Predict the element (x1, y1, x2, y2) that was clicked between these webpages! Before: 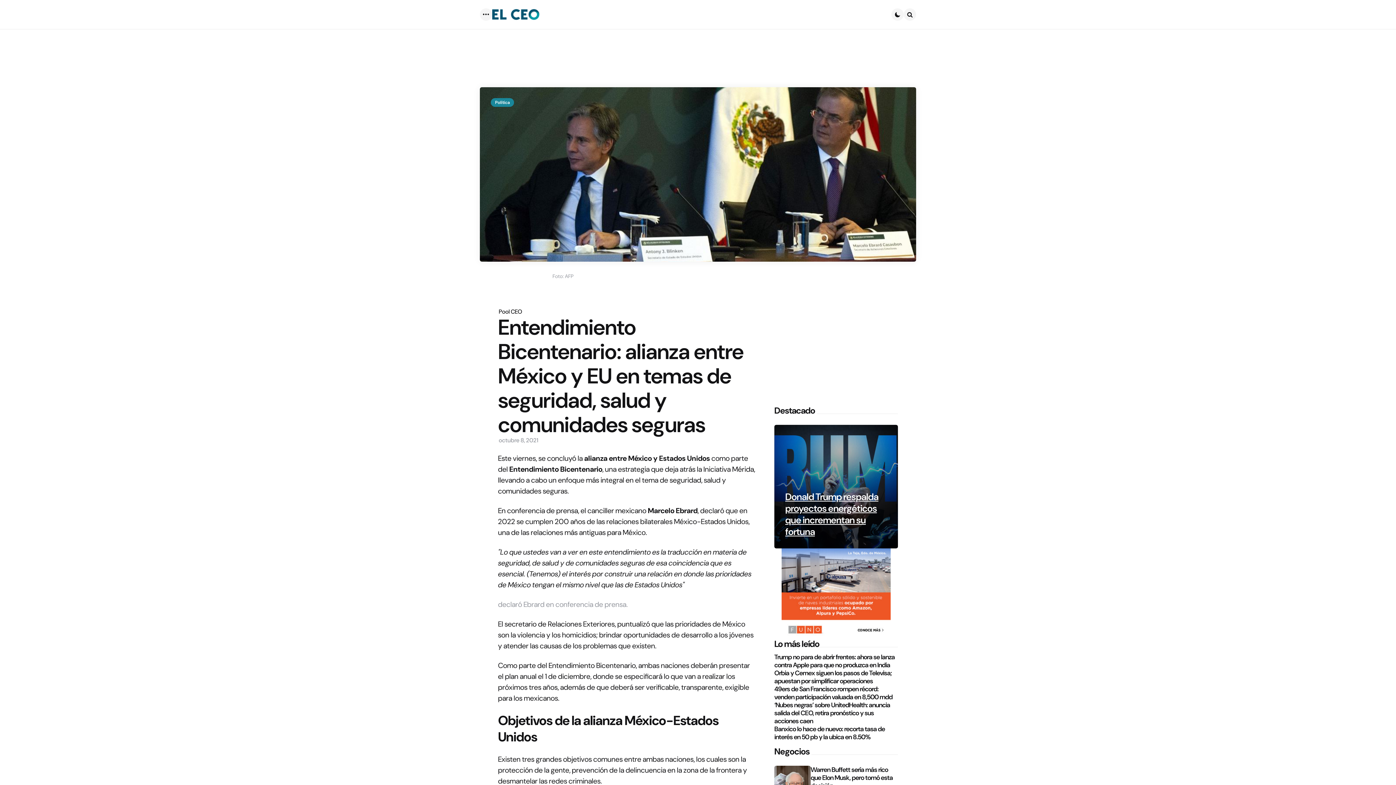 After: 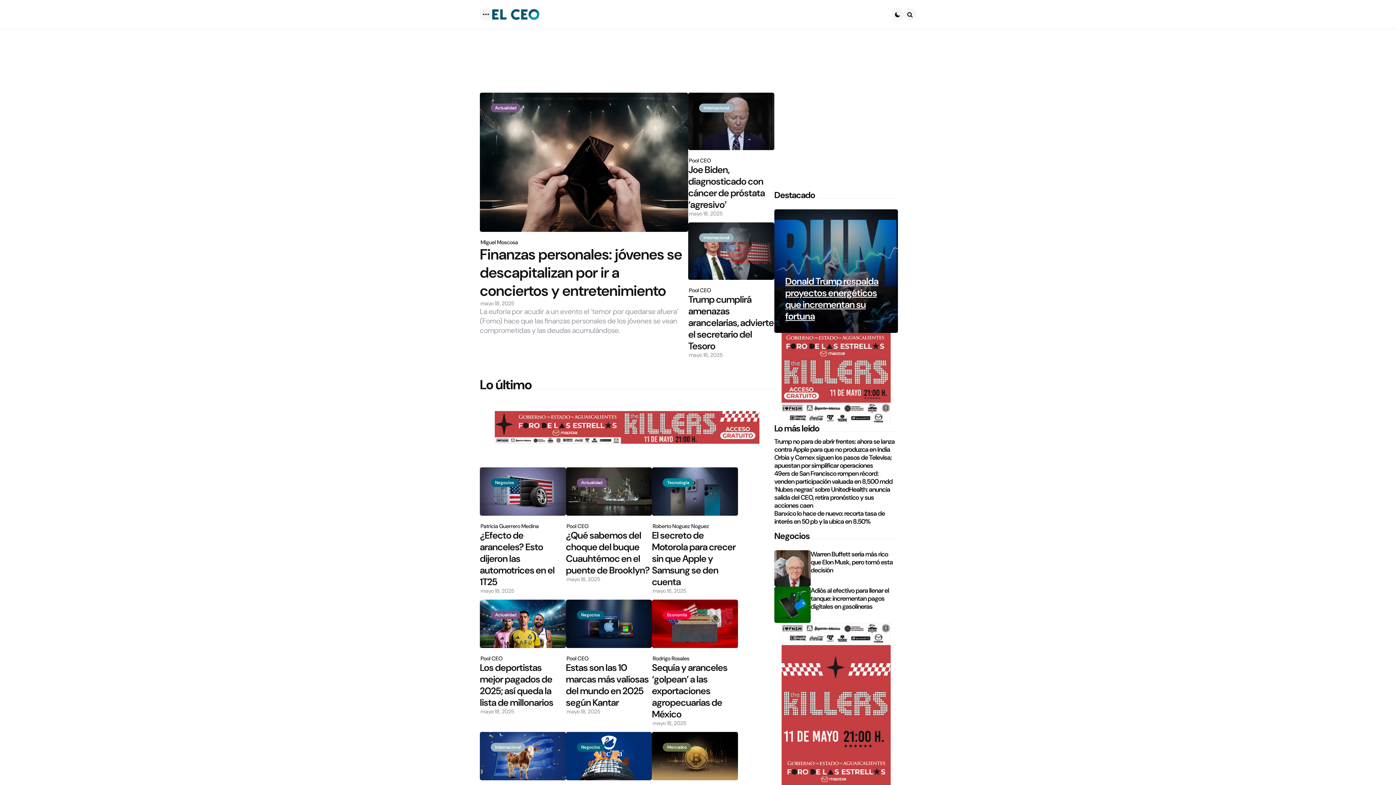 Action: bbox: (492, 9, 539, 20)